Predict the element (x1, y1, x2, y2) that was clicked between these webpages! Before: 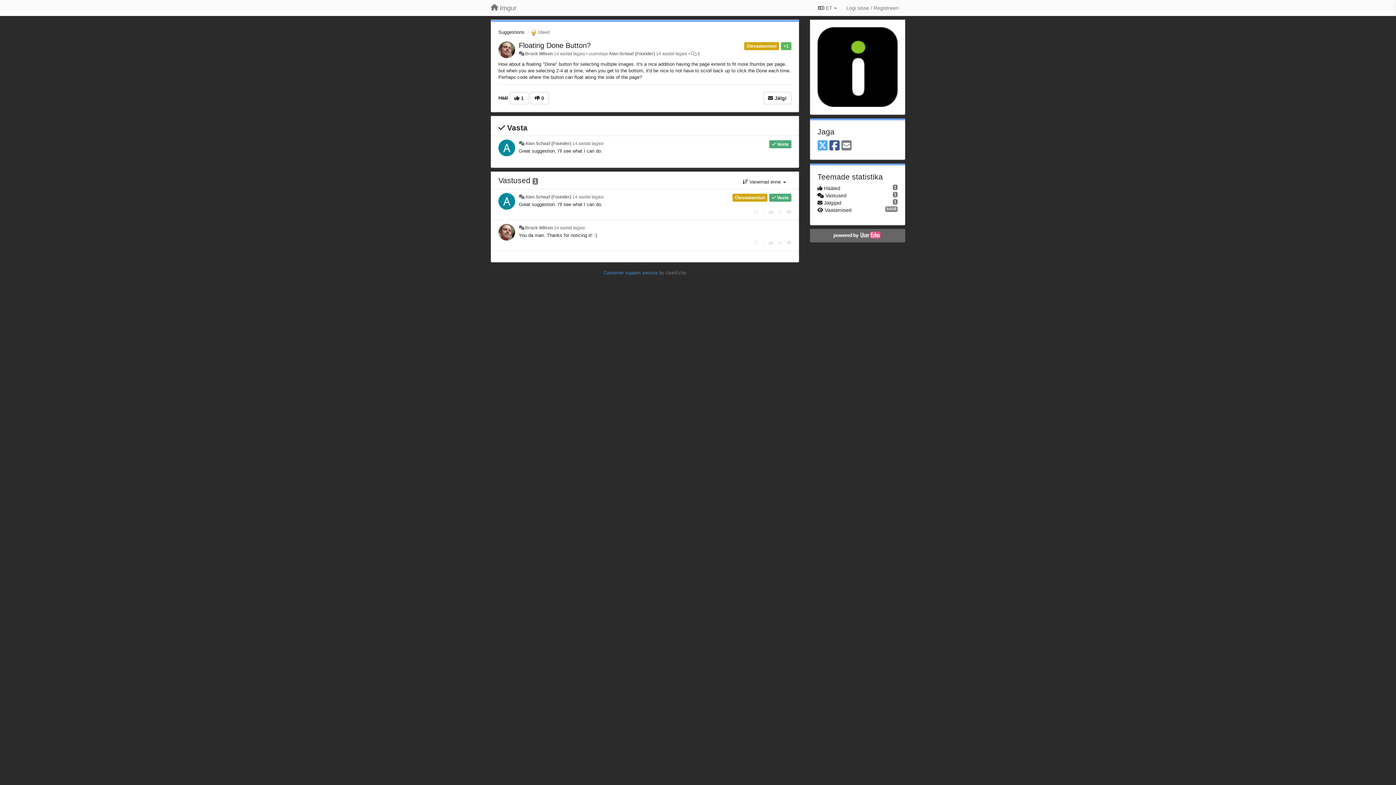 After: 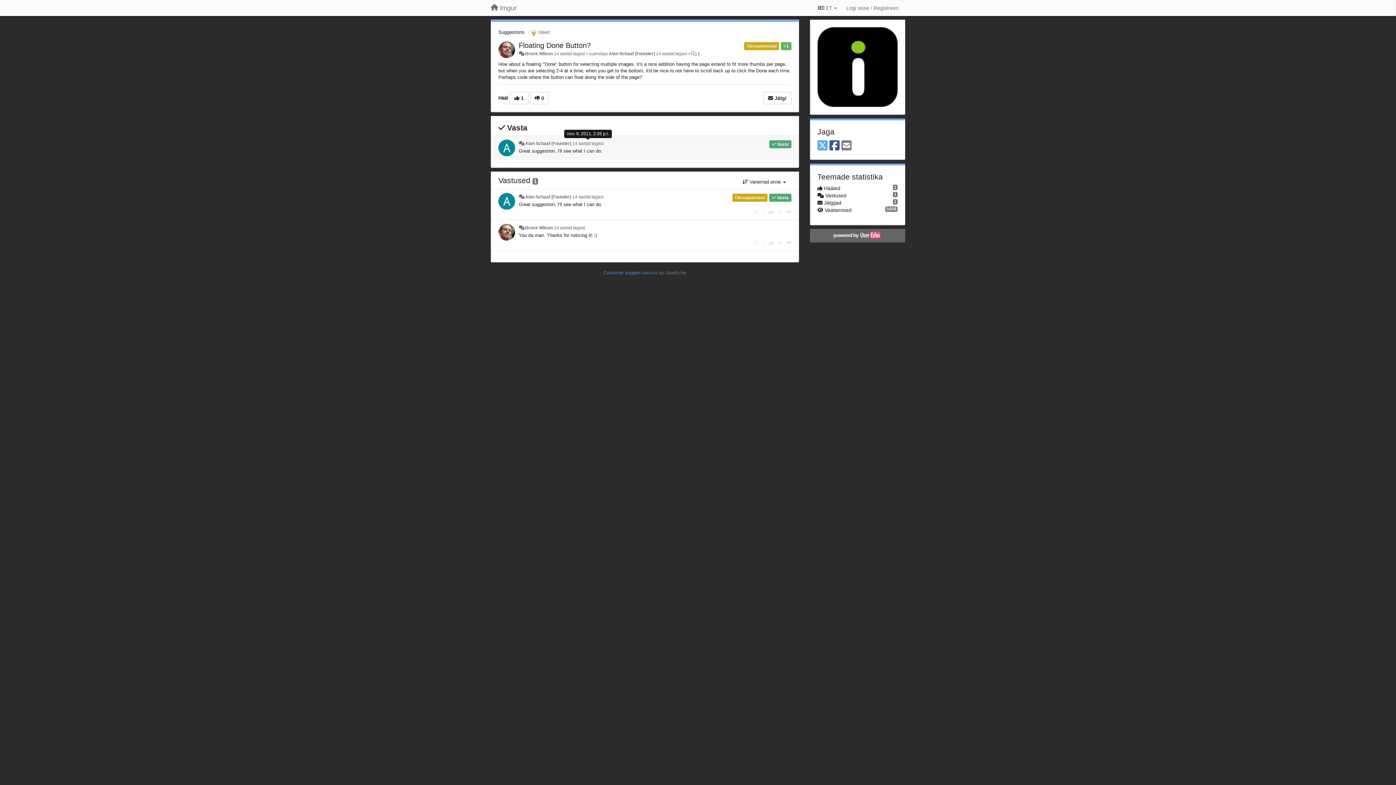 Action: label: 14 aastat tagasi bbox: (572, 141, 603, 146)